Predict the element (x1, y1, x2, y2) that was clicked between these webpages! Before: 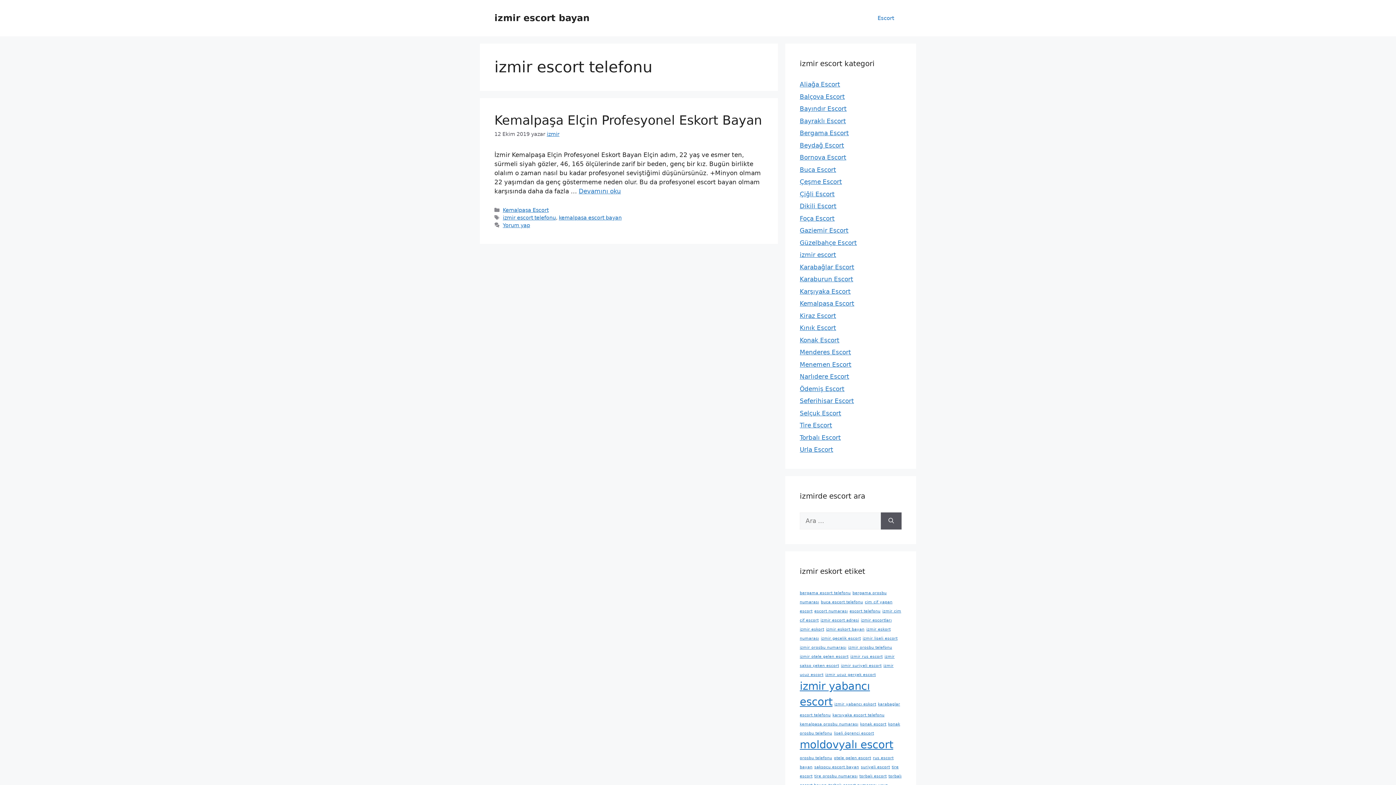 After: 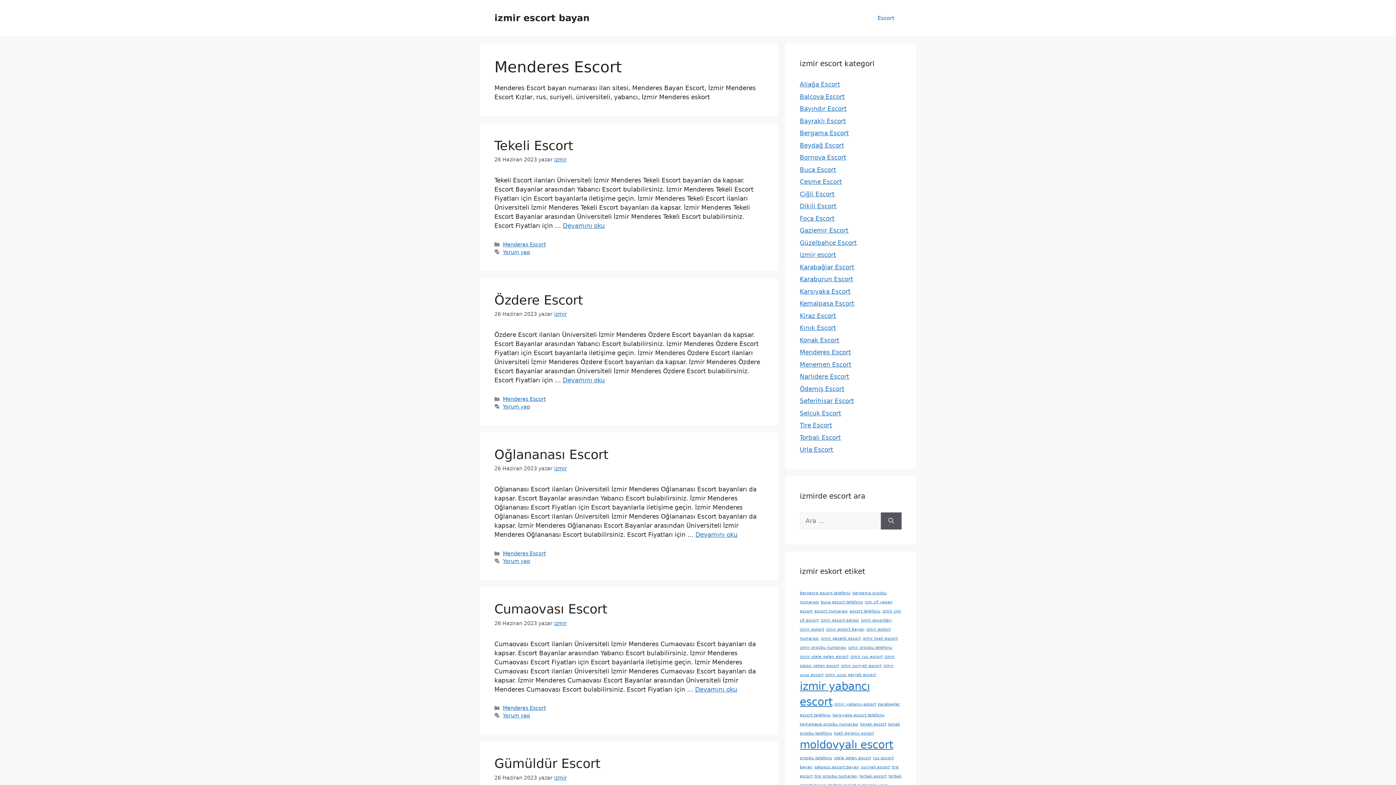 Action: bbox: (800, 348, 851, 356) label: Menderes Escort